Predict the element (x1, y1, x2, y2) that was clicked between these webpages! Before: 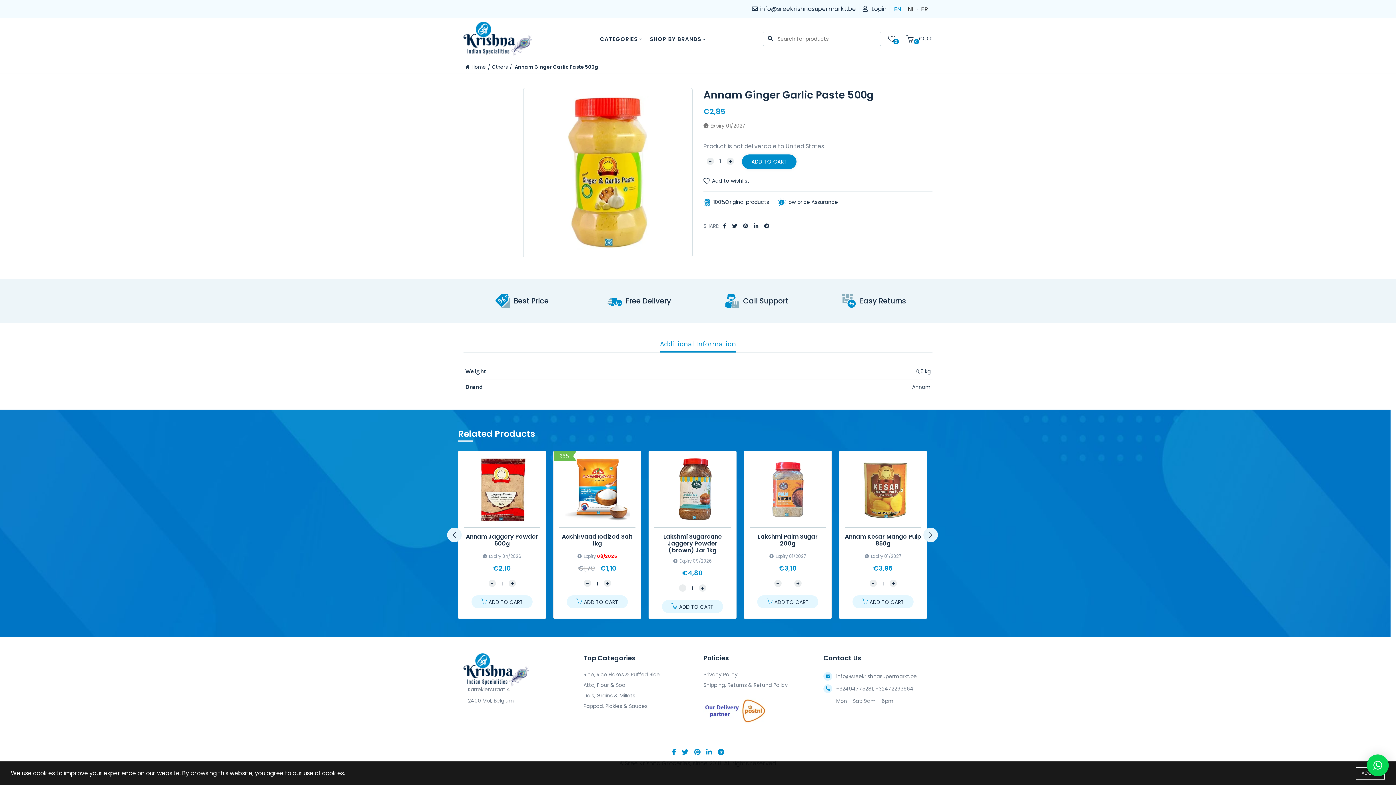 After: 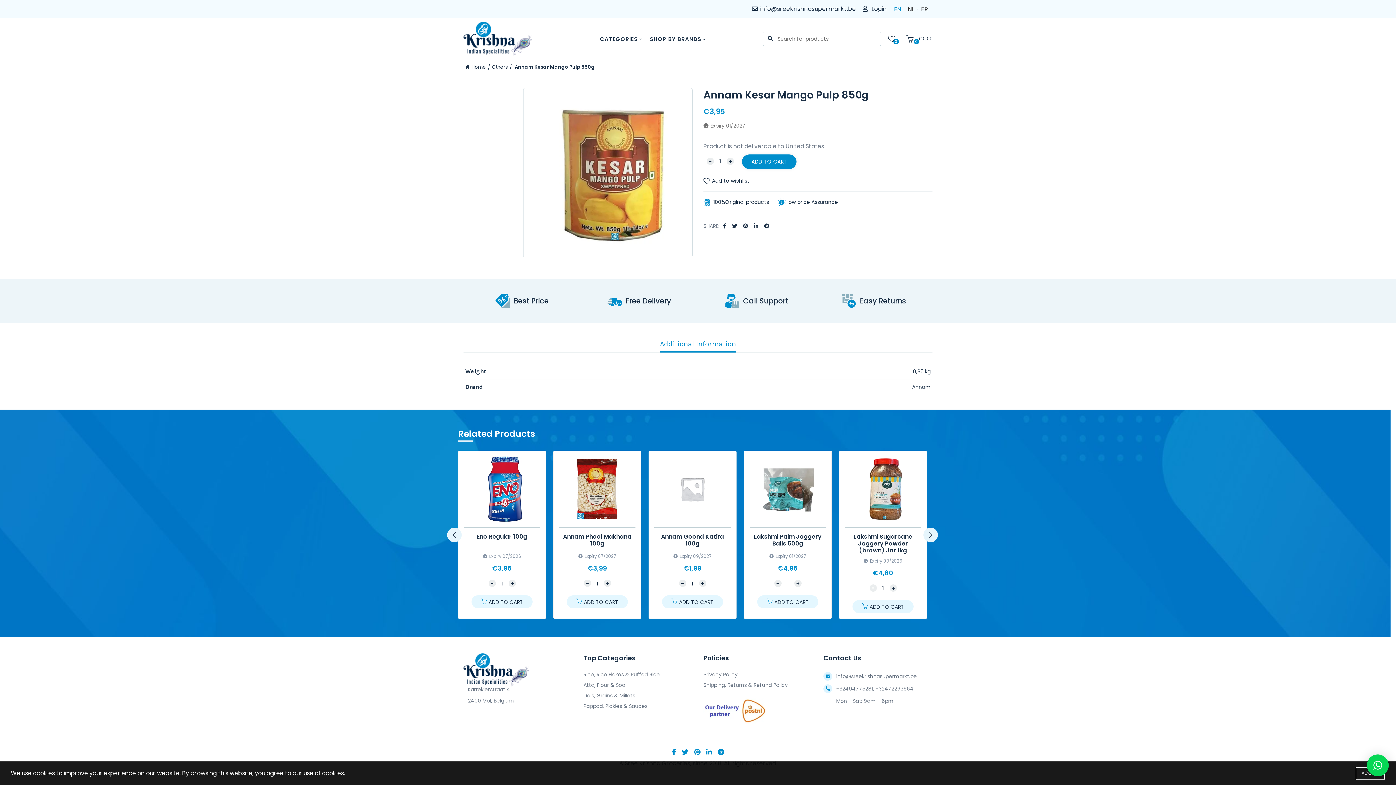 Action: bbox: (845, 456, 921, 522)